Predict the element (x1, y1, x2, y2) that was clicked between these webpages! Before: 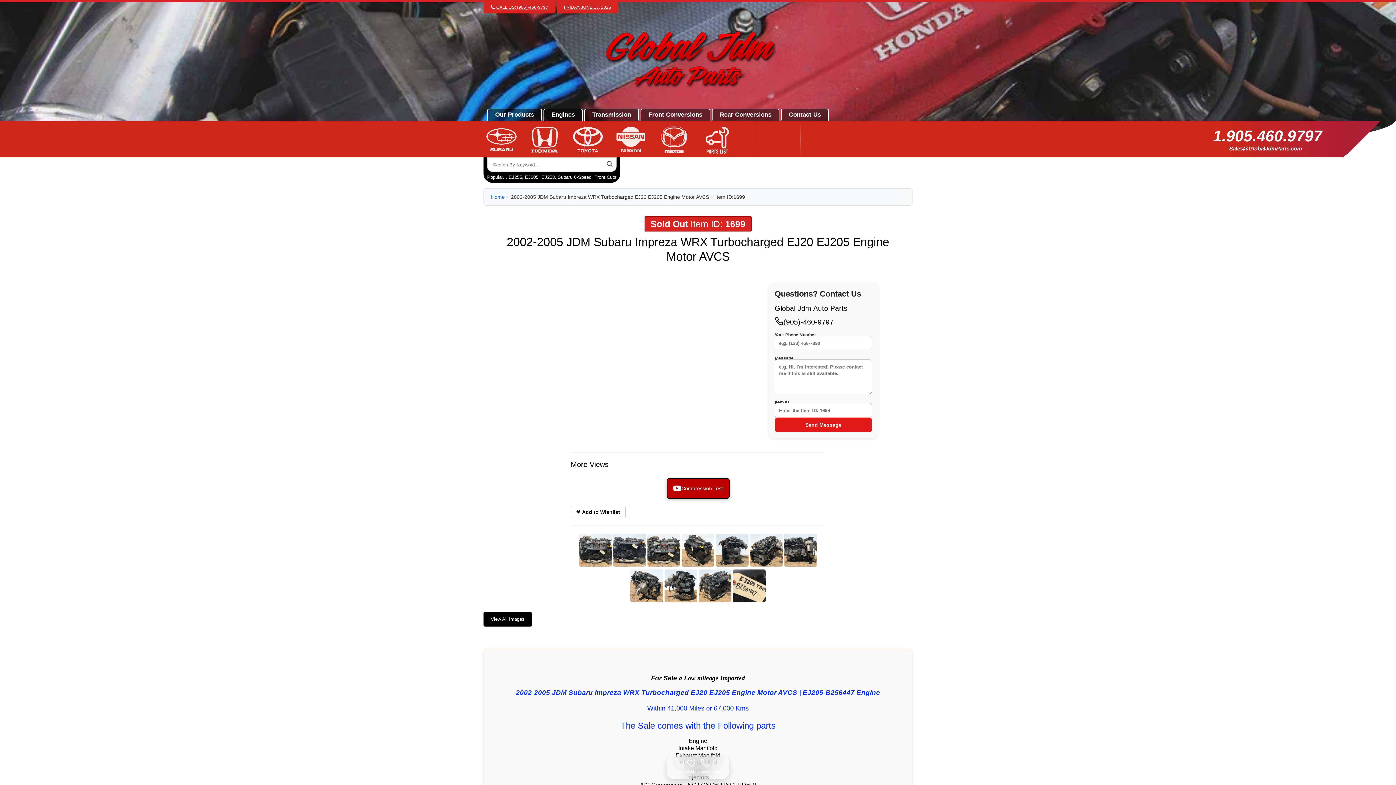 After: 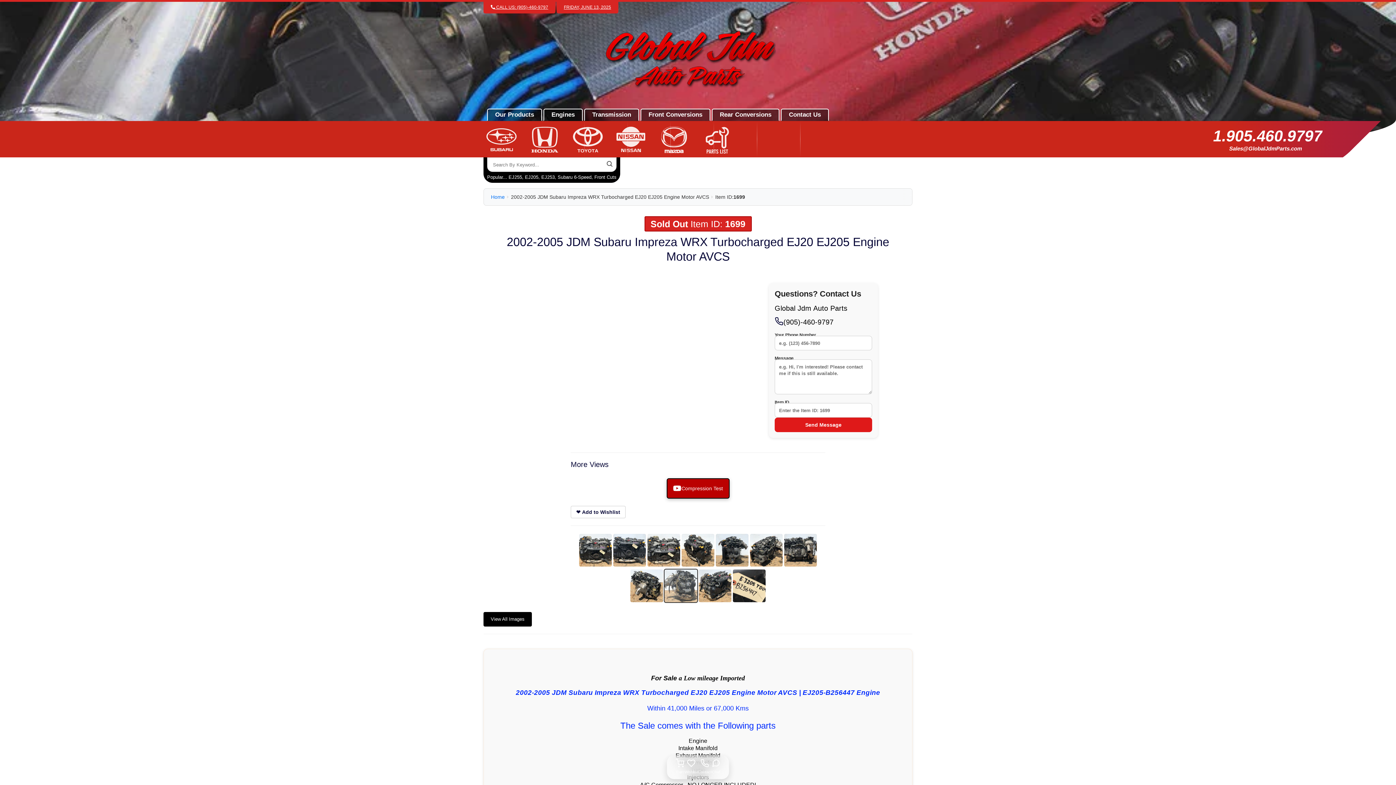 Action: bbox: (664, 582, 697, 588)